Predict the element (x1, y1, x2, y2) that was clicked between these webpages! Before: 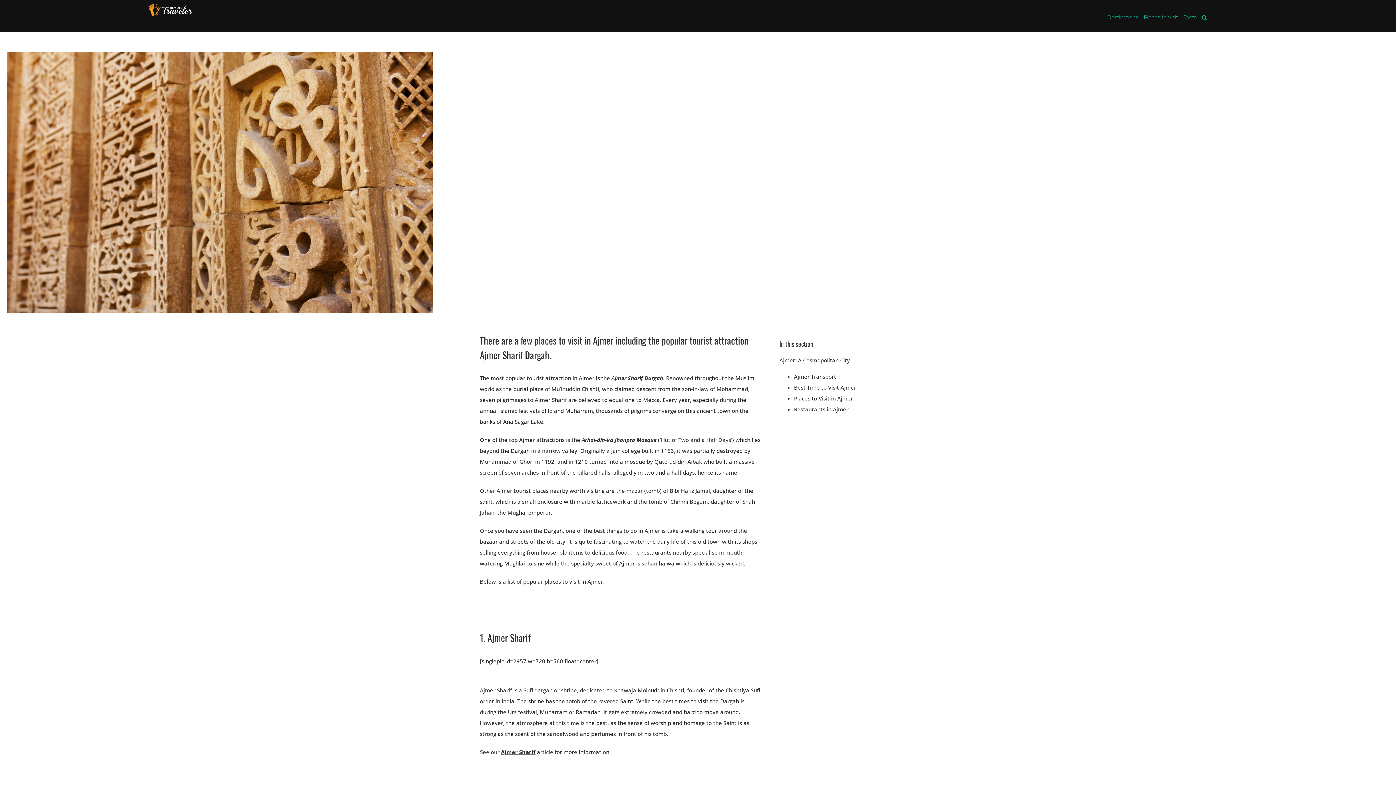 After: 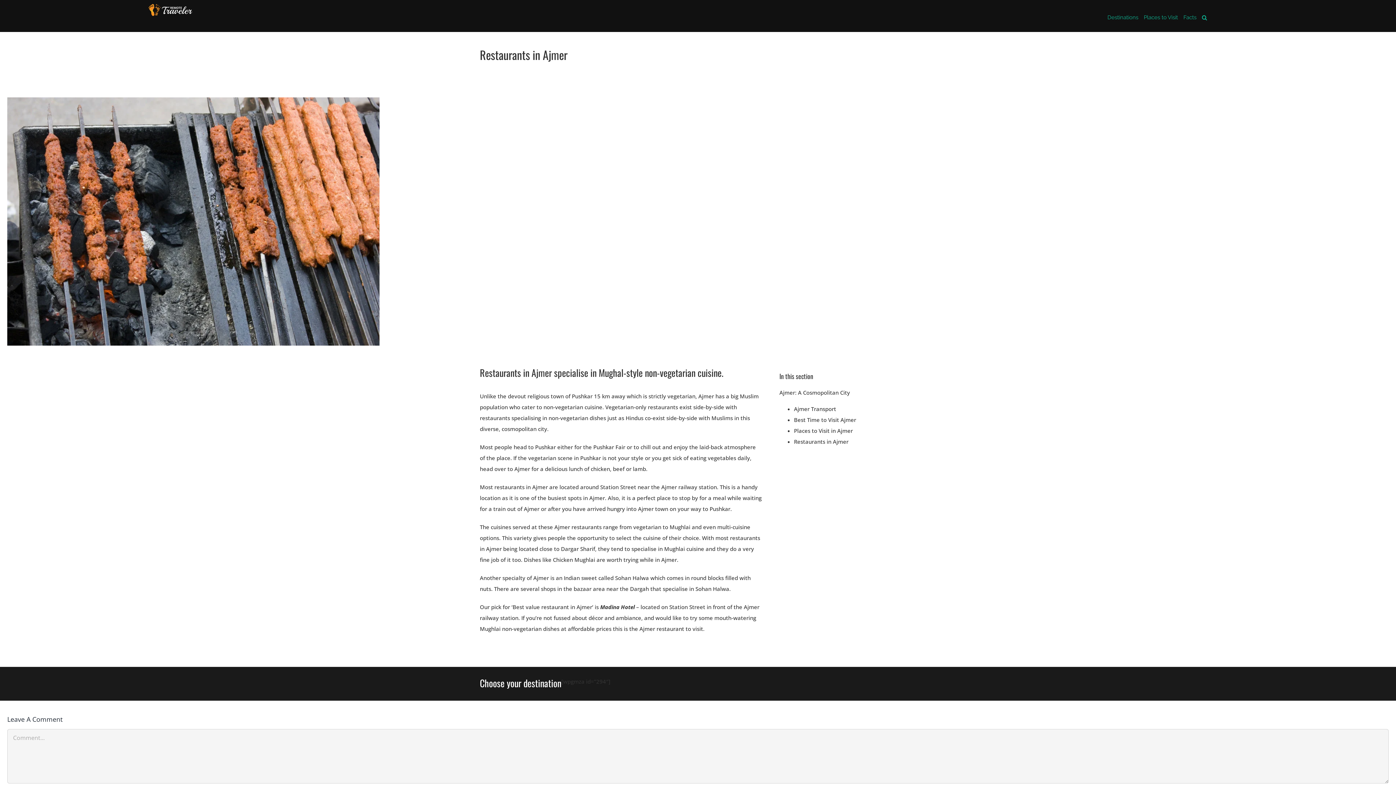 Action: bbox: (794, 405, 848, 413) label: Restaurants in Ajmer